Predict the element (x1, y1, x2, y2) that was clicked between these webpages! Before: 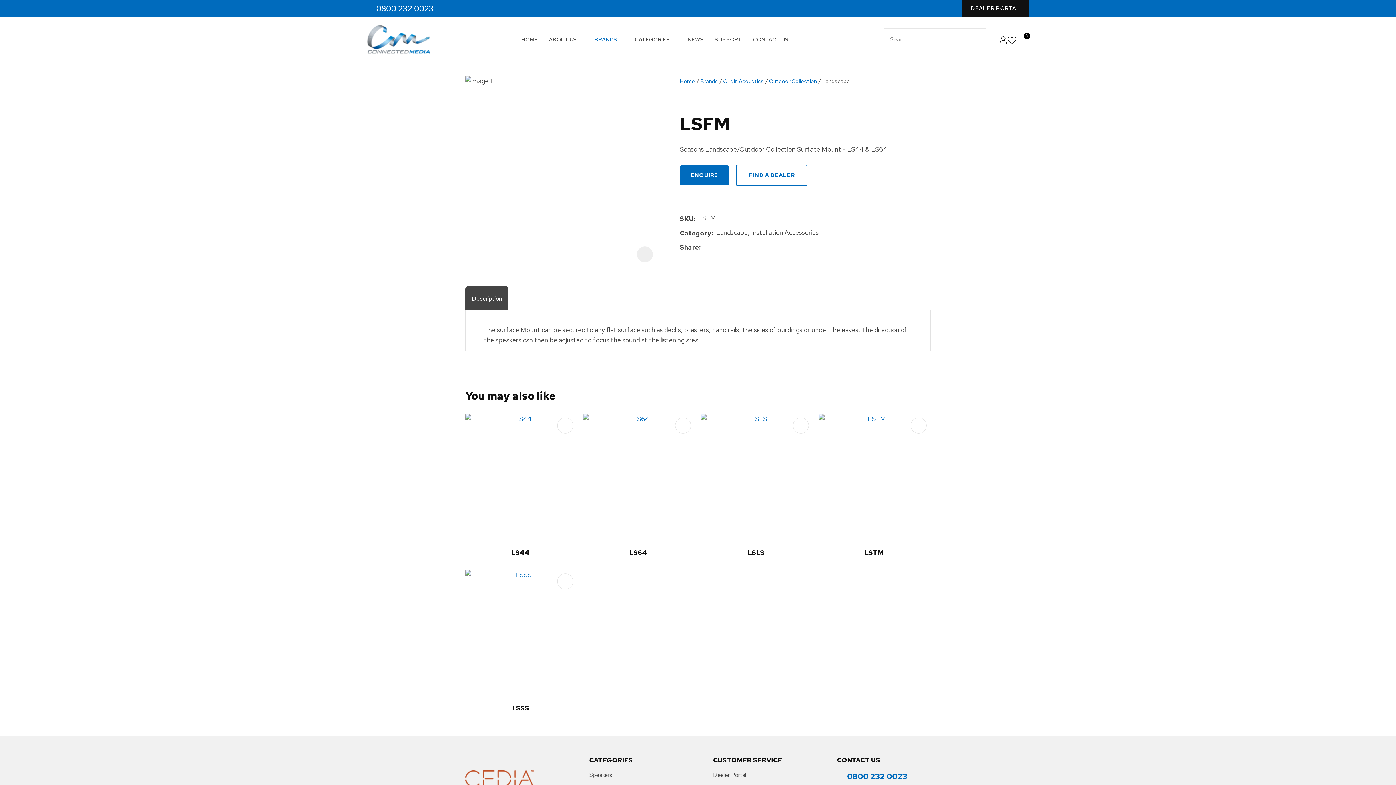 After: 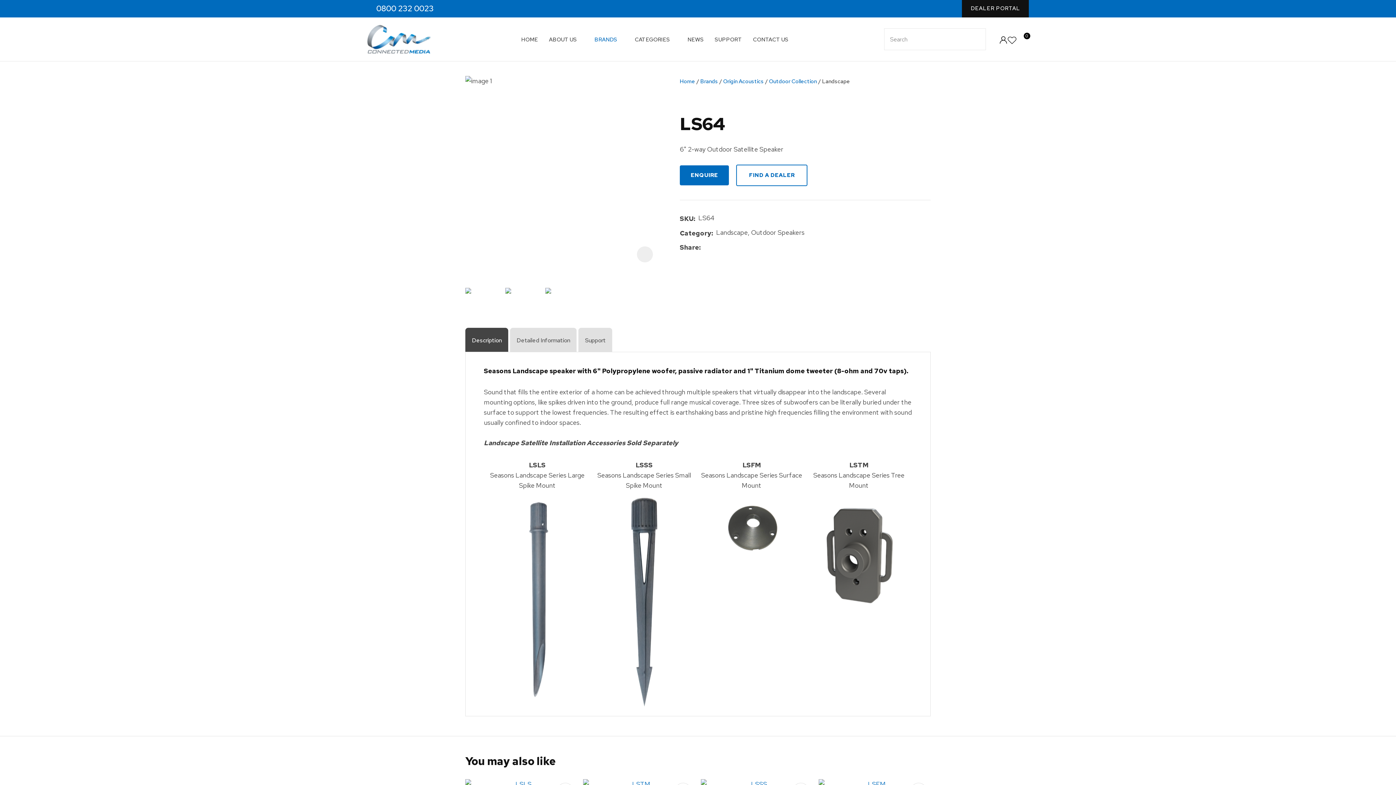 Action: bbox: (583, 414, 693, 541)